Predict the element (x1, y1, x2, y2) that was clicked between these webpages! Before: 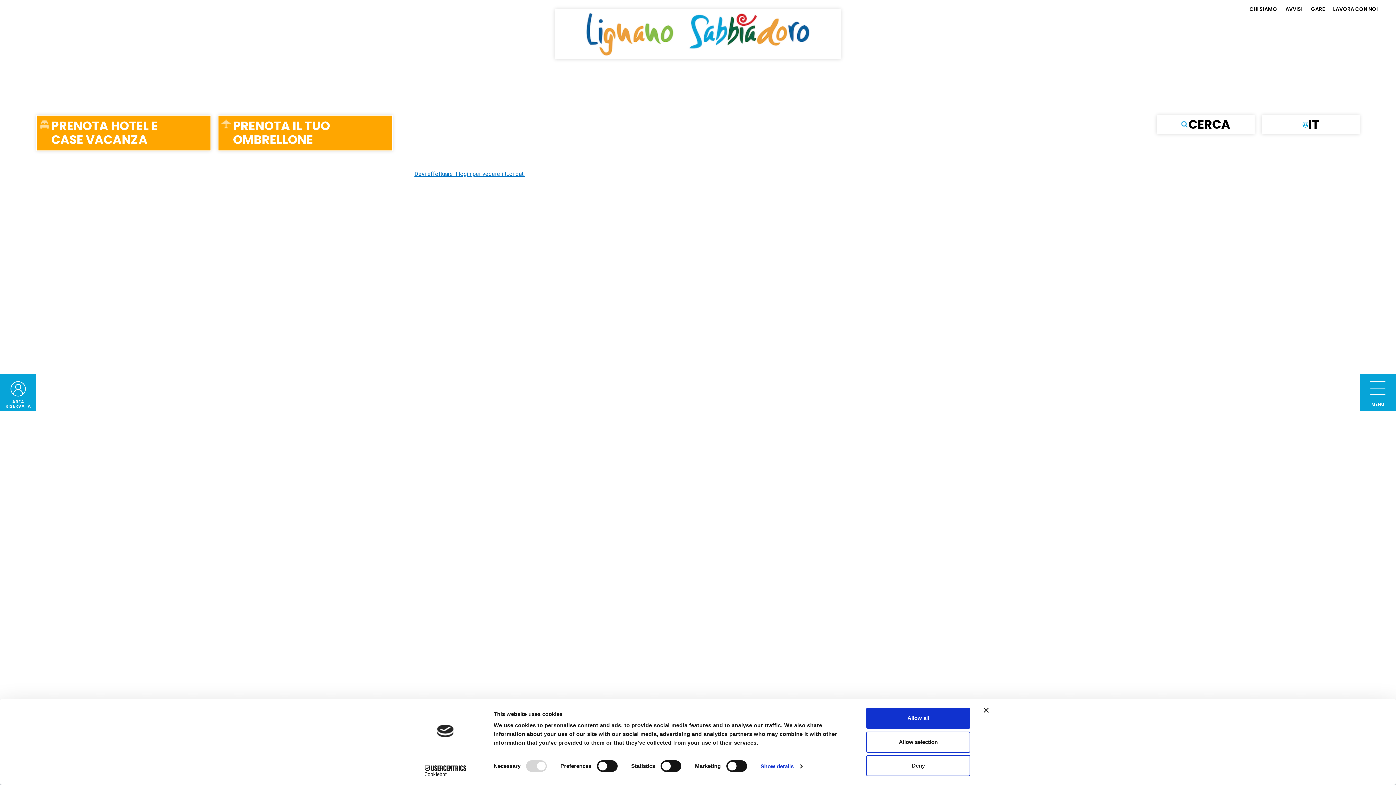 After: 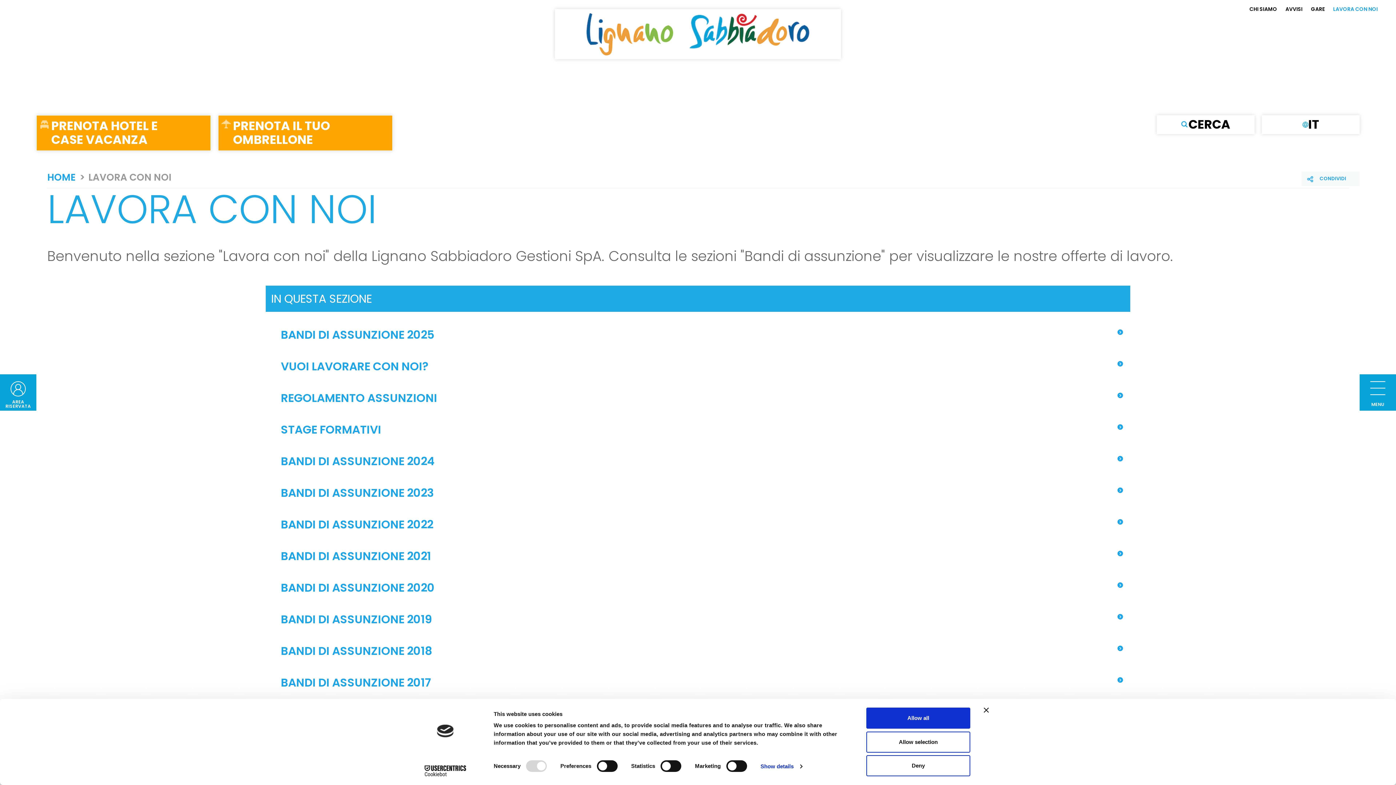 Action: bbox: (1326, 5, 1378, 12) label: LAVORA CON NOI